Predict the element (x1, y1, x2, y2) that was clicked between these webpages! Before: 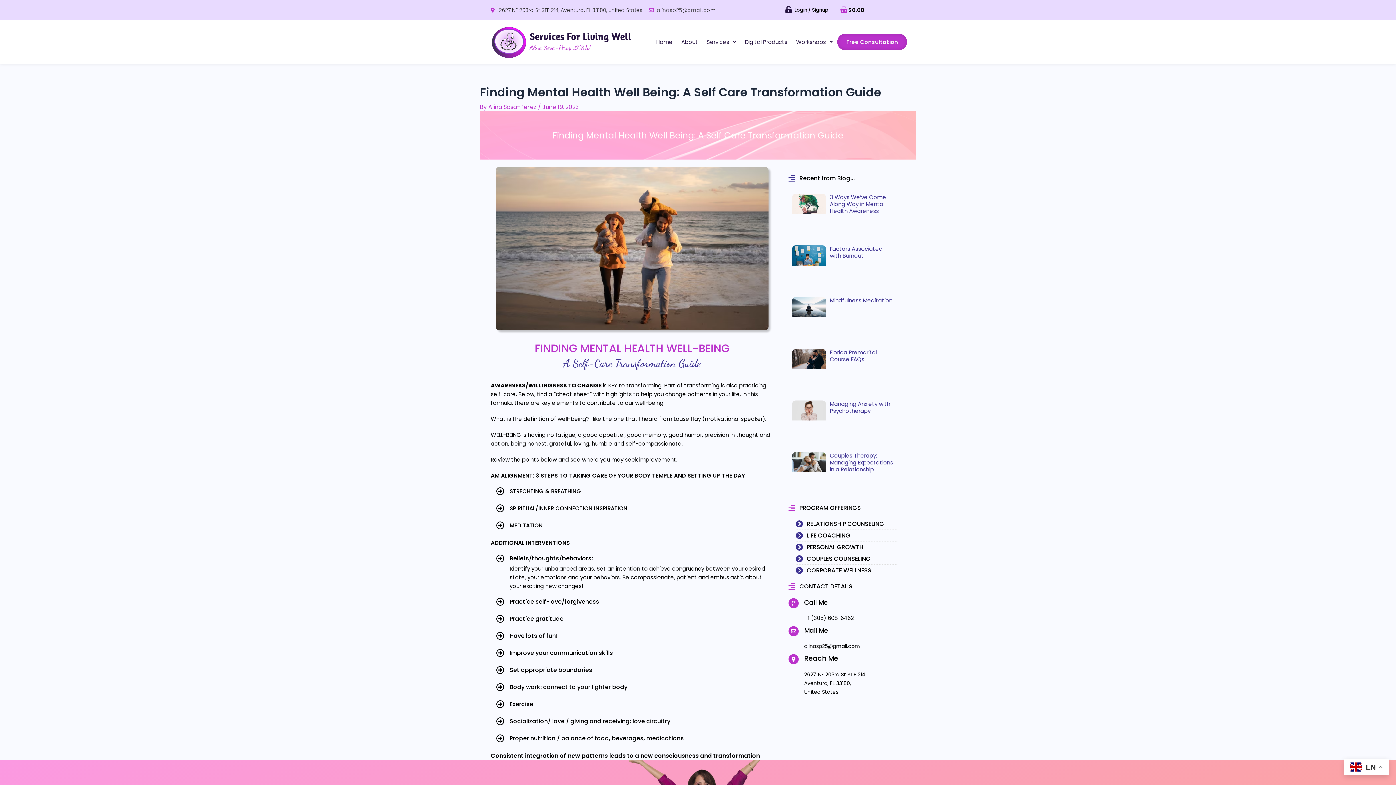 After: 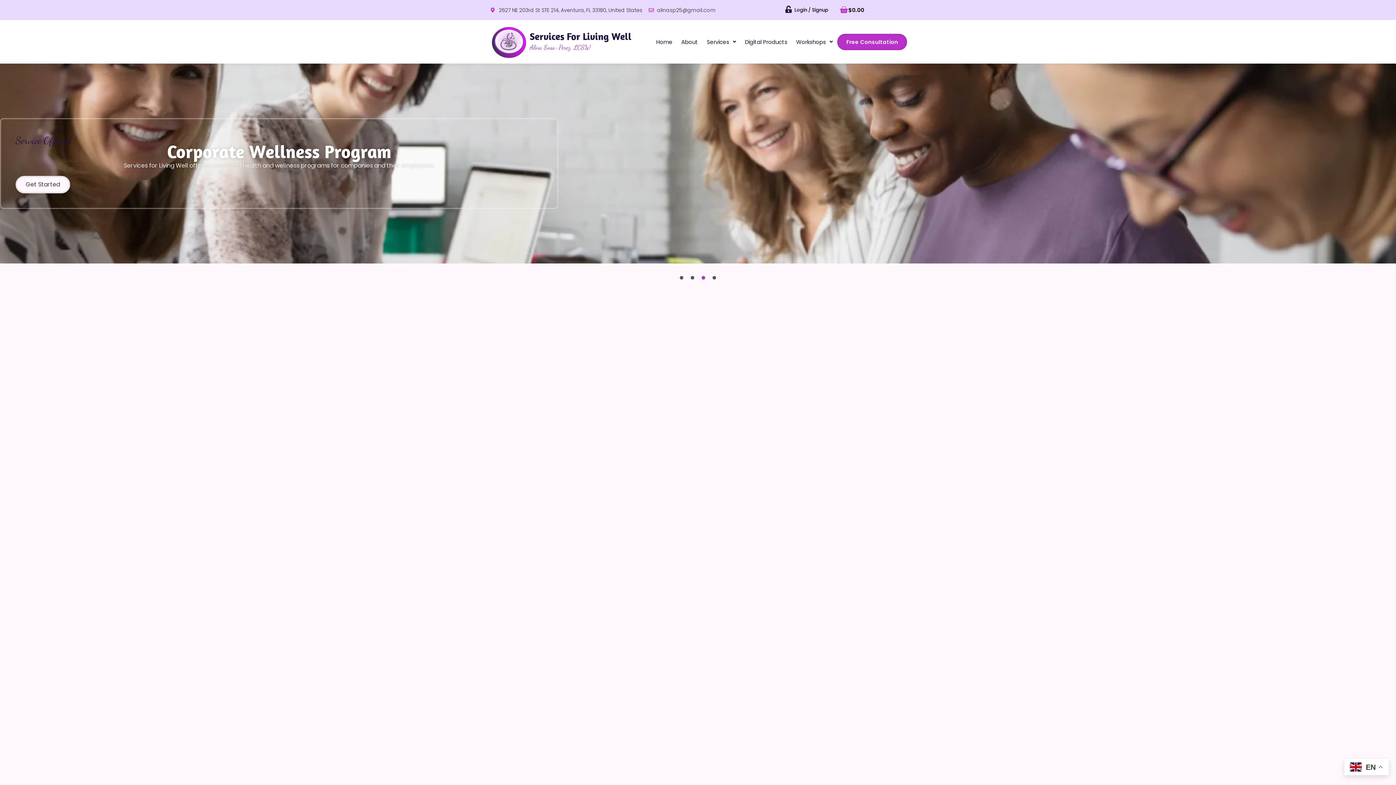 Action: bbox: (490, 23, 527, 60)